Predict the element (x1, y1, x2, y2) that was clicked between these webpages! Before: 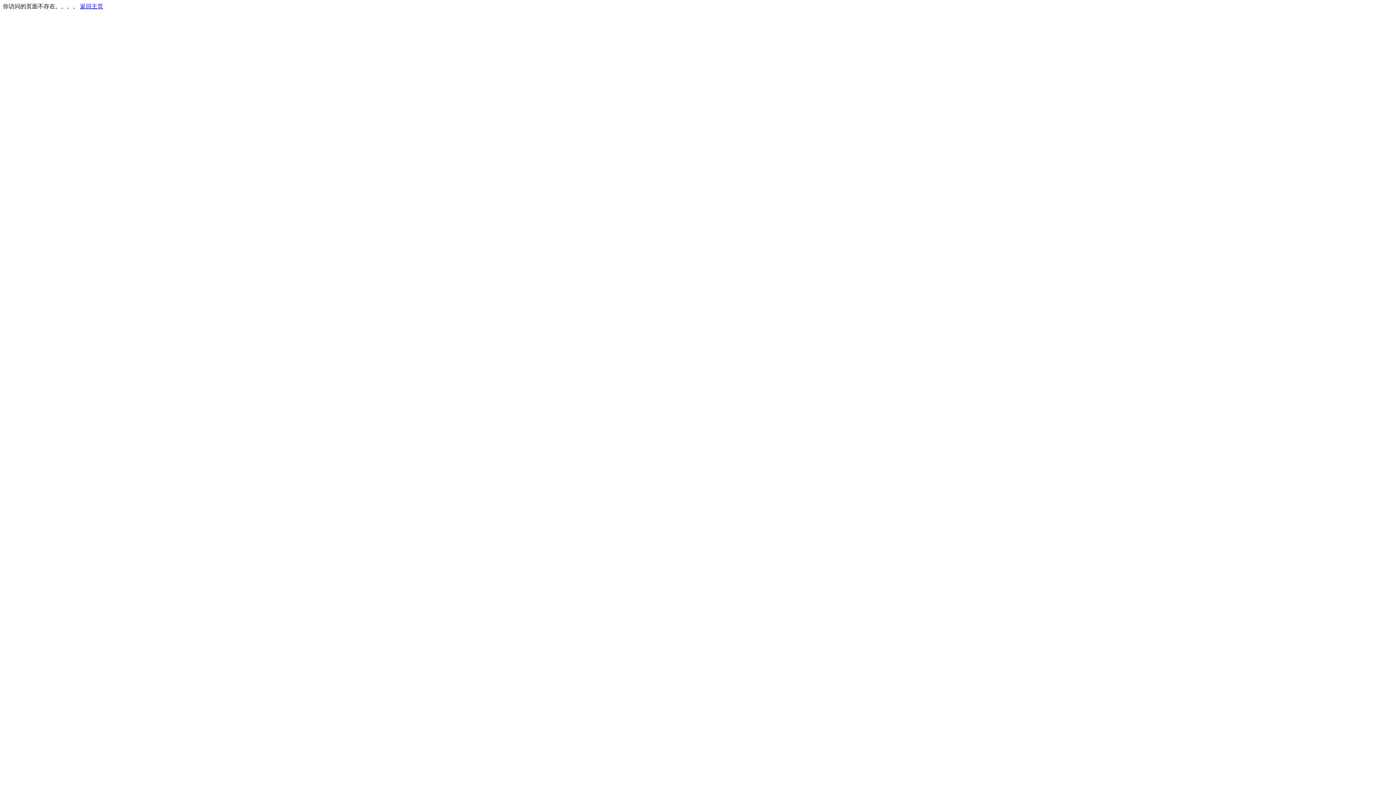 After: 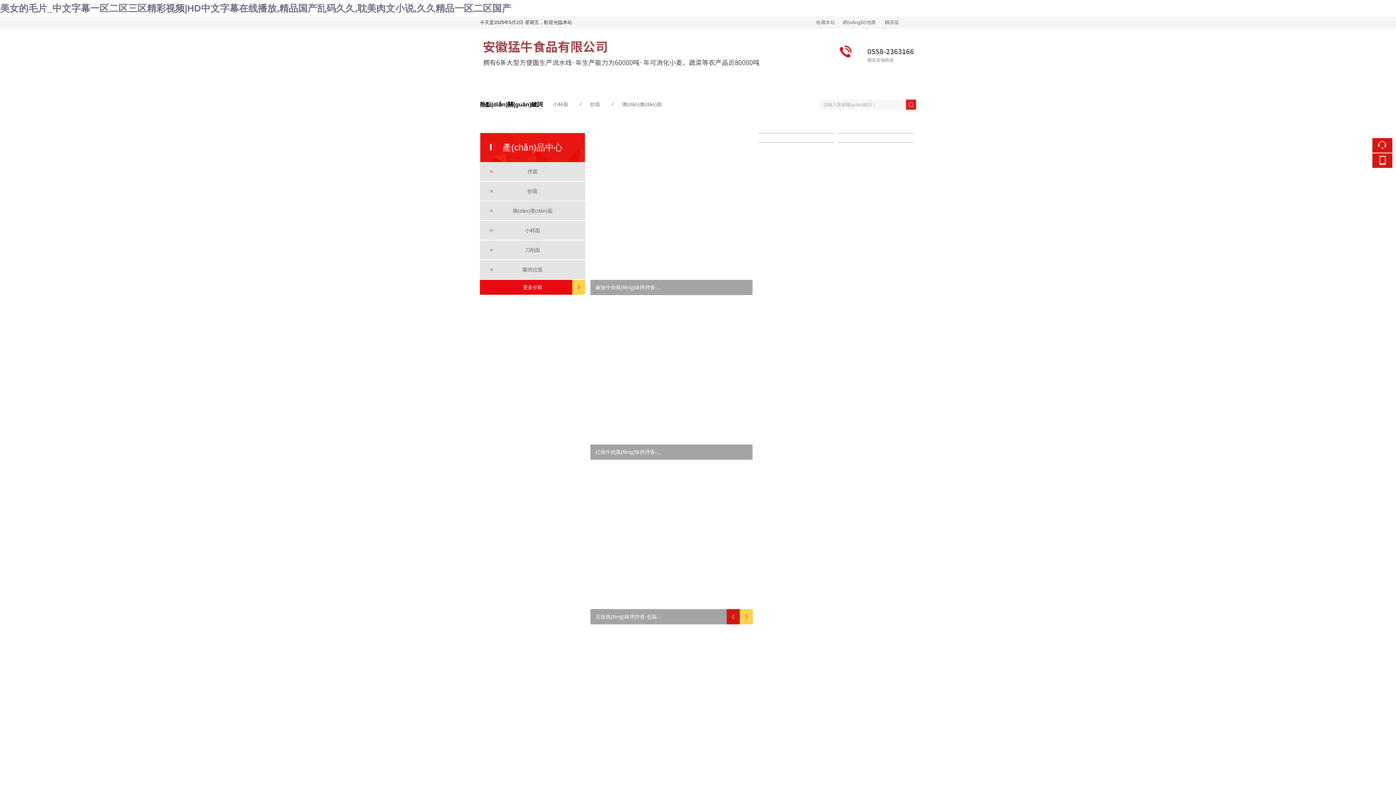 Action: label: 返回主页 bbox: (80, 3, 103, 9)